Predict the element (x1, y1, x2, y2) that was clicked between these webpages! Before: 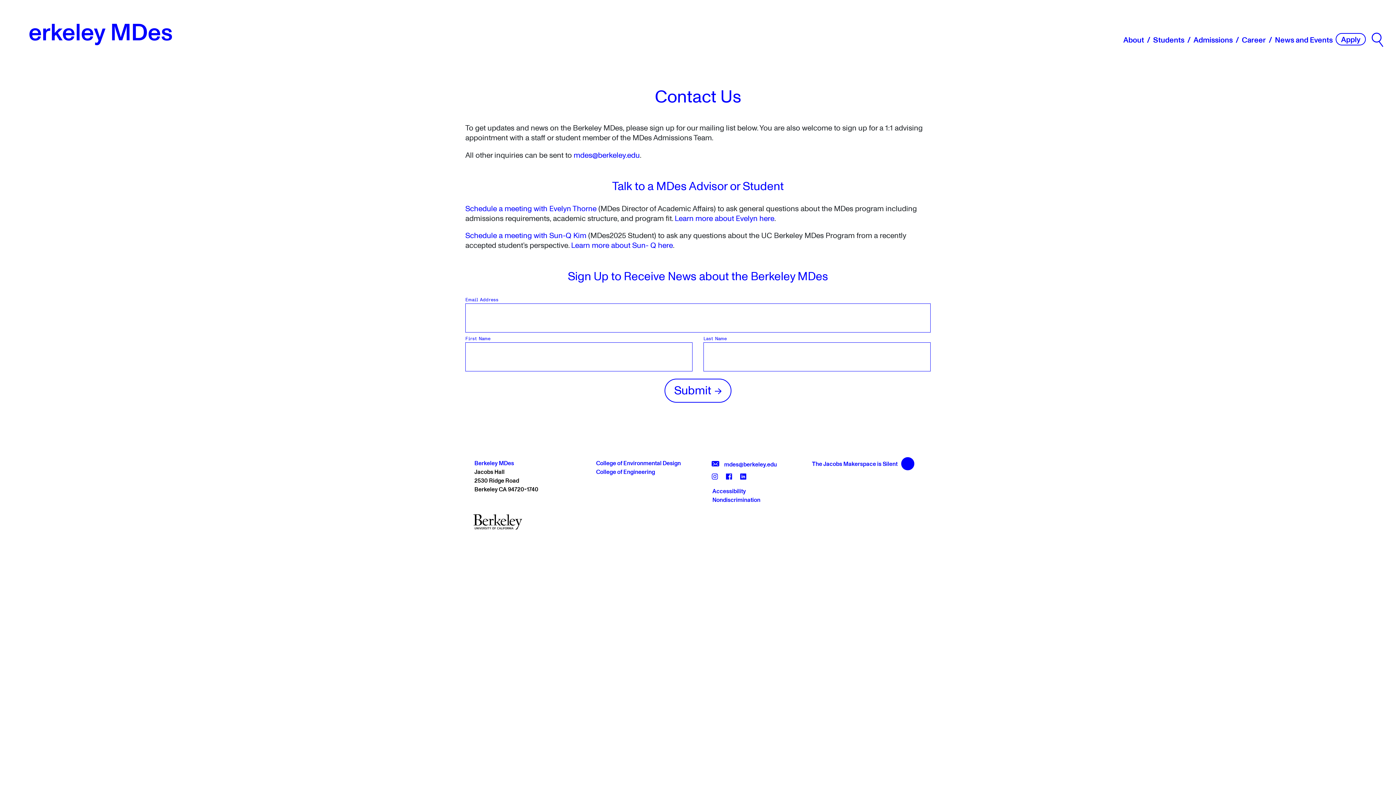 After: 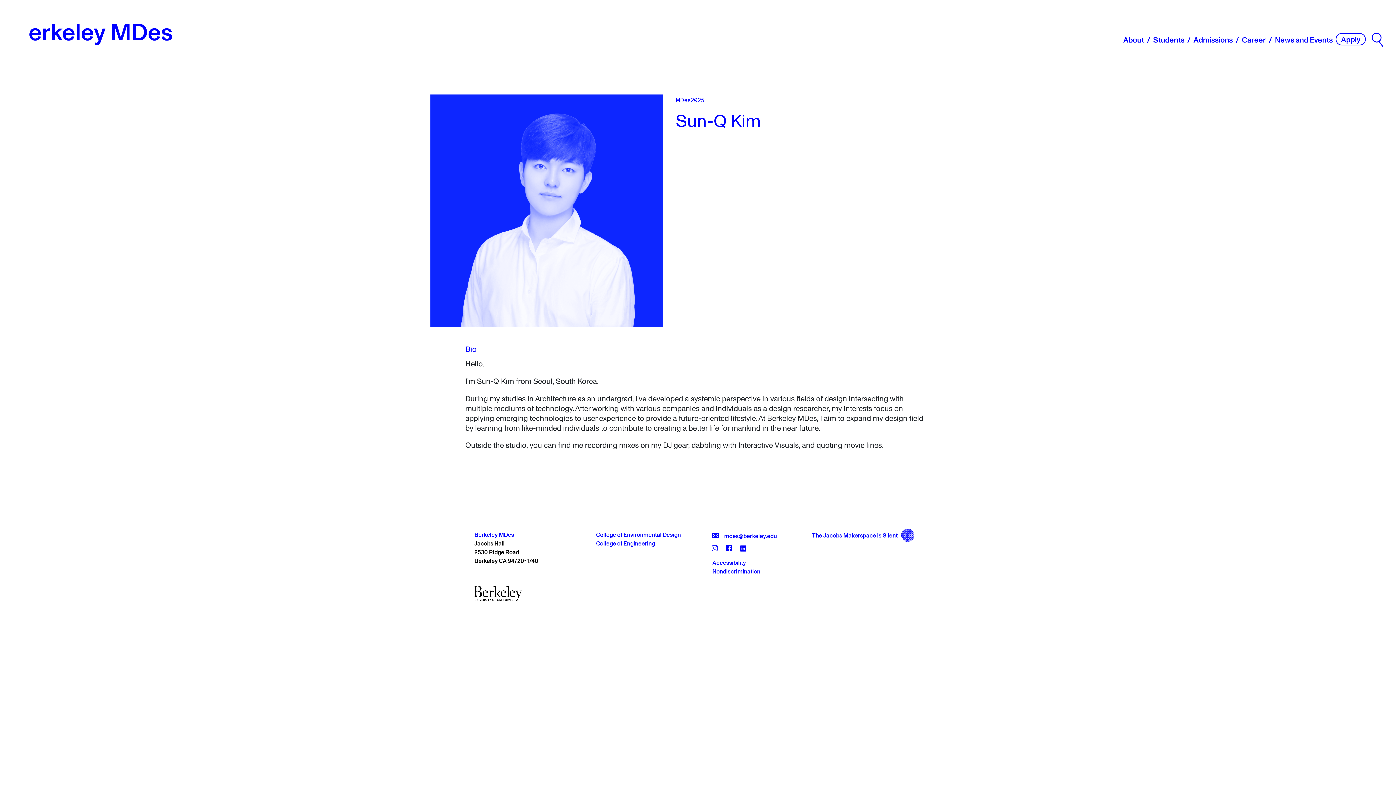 Action: label: more about Sun- Q here bbox: (592, 240, 673, 250)